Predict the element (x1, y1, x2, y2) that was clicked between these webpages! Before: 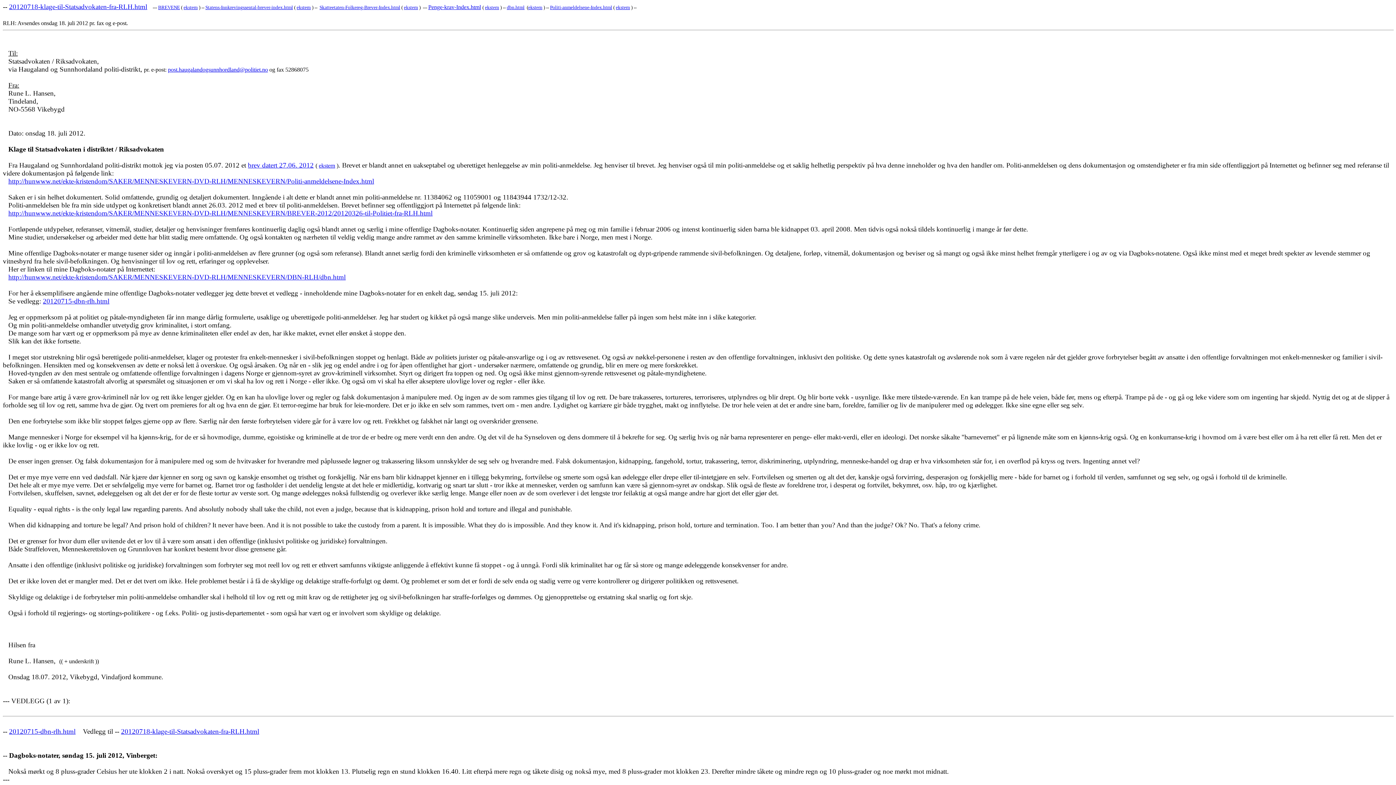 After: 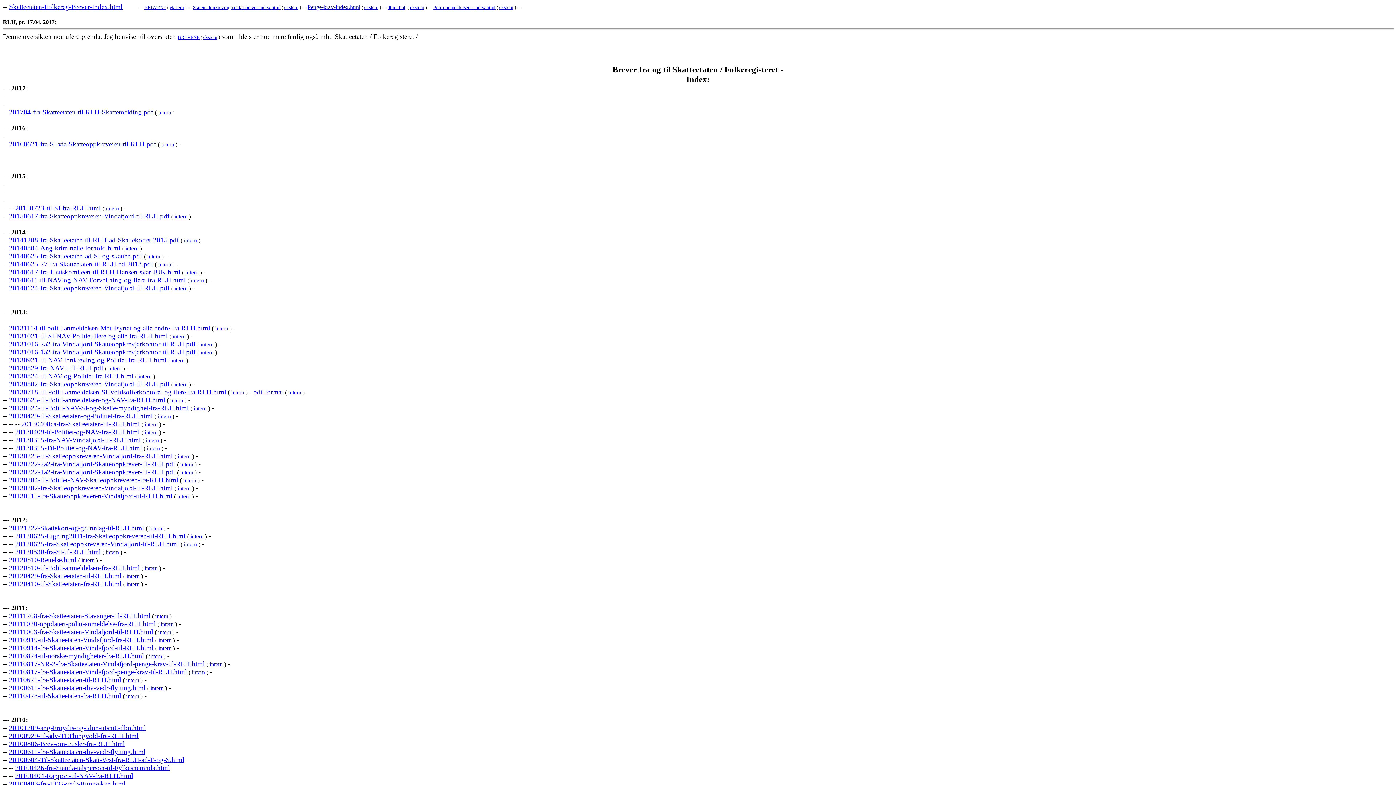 Action: label: ekstern bbox: (404, 4, 418, 10)